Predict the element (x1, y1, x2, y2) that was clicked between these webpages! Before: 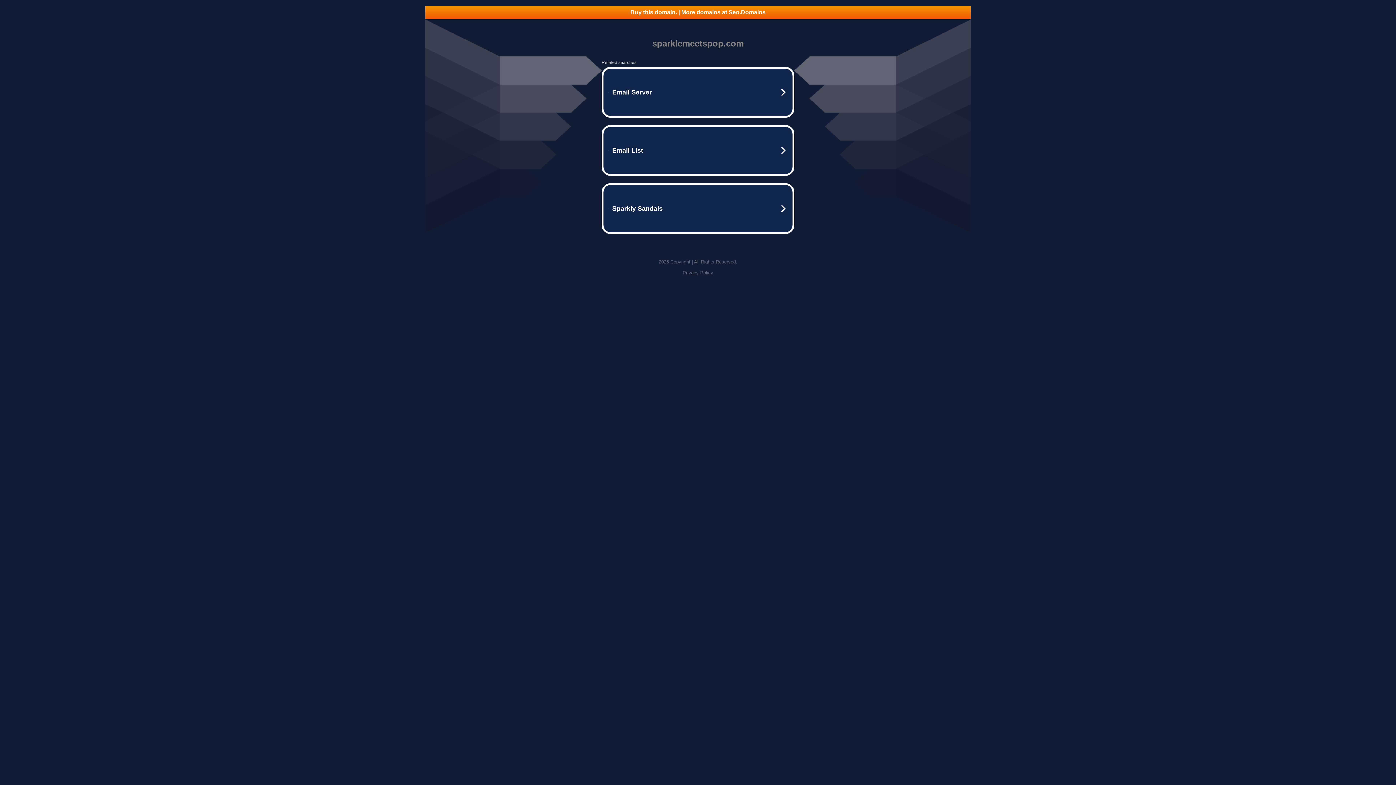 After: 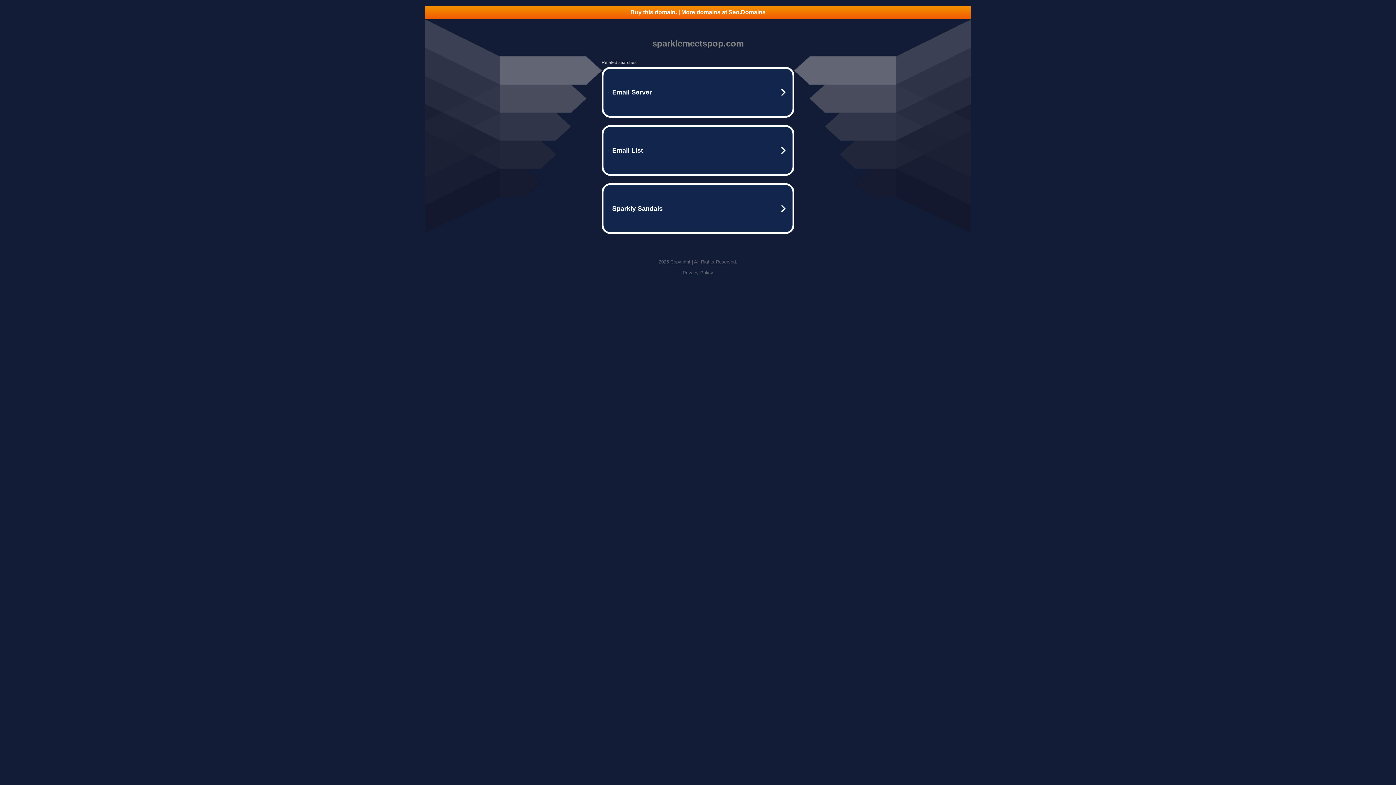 Action: label: Privacy Policy bbox: (682, 270, 713, 275)